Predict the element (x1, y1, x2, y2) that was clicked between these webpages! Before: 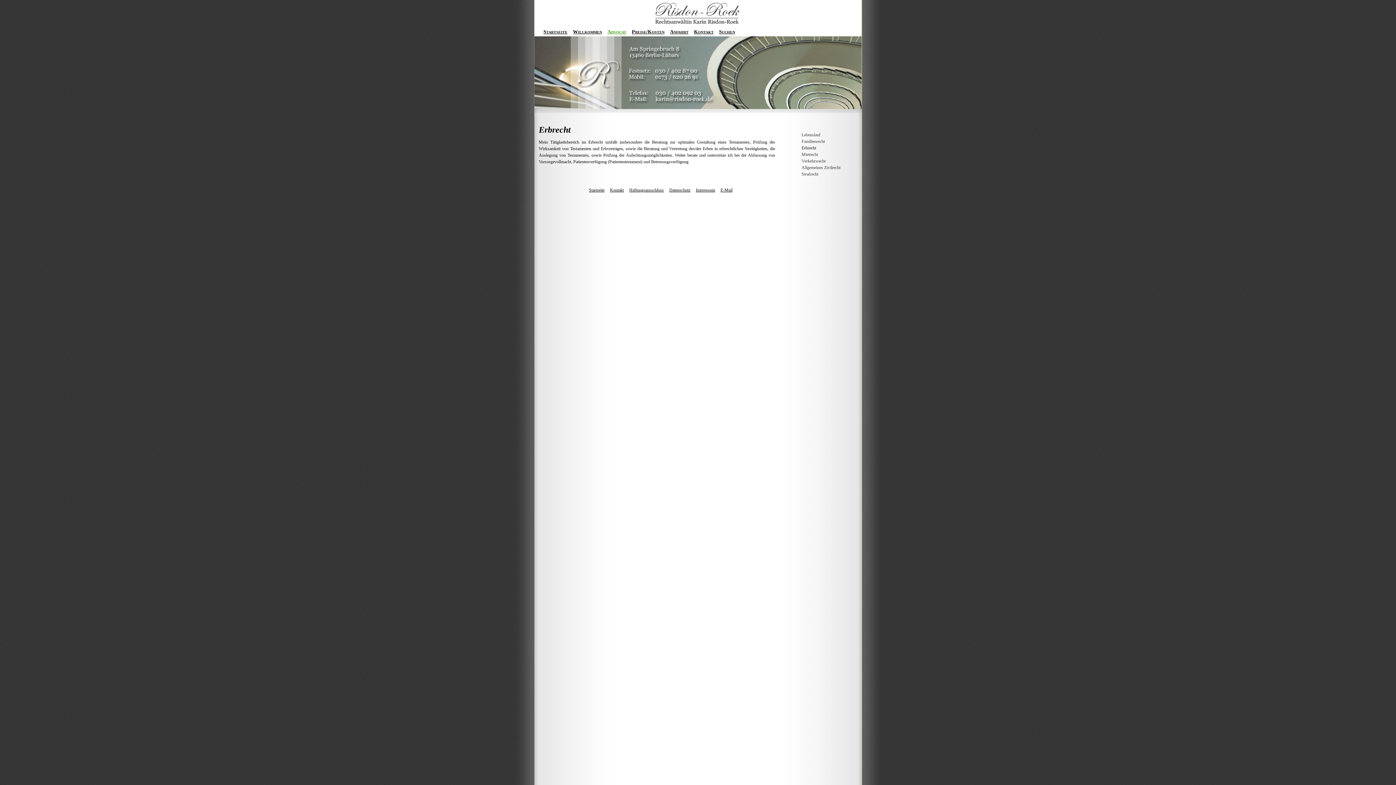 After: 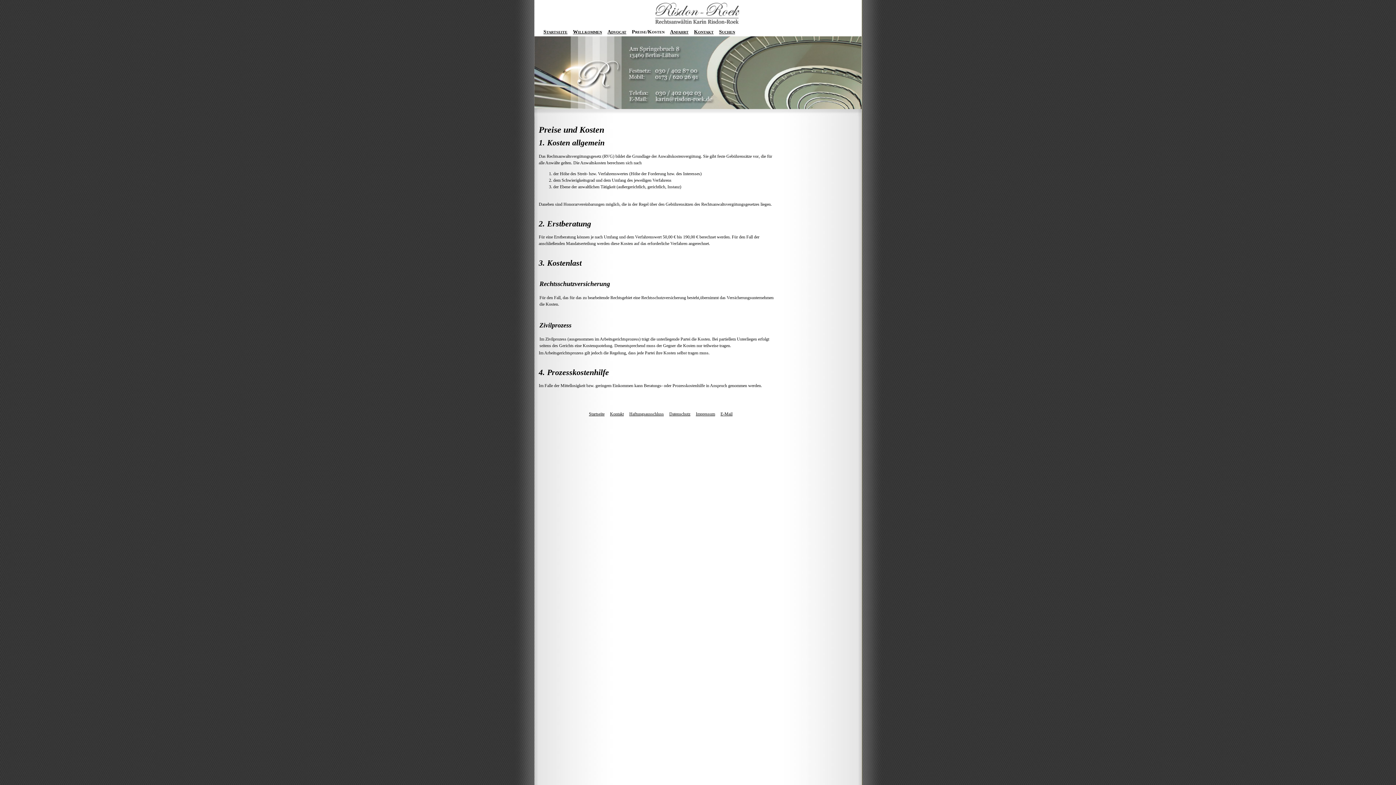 Action: label: Preise/Kosten bbox: (632, 29, 664, 34)